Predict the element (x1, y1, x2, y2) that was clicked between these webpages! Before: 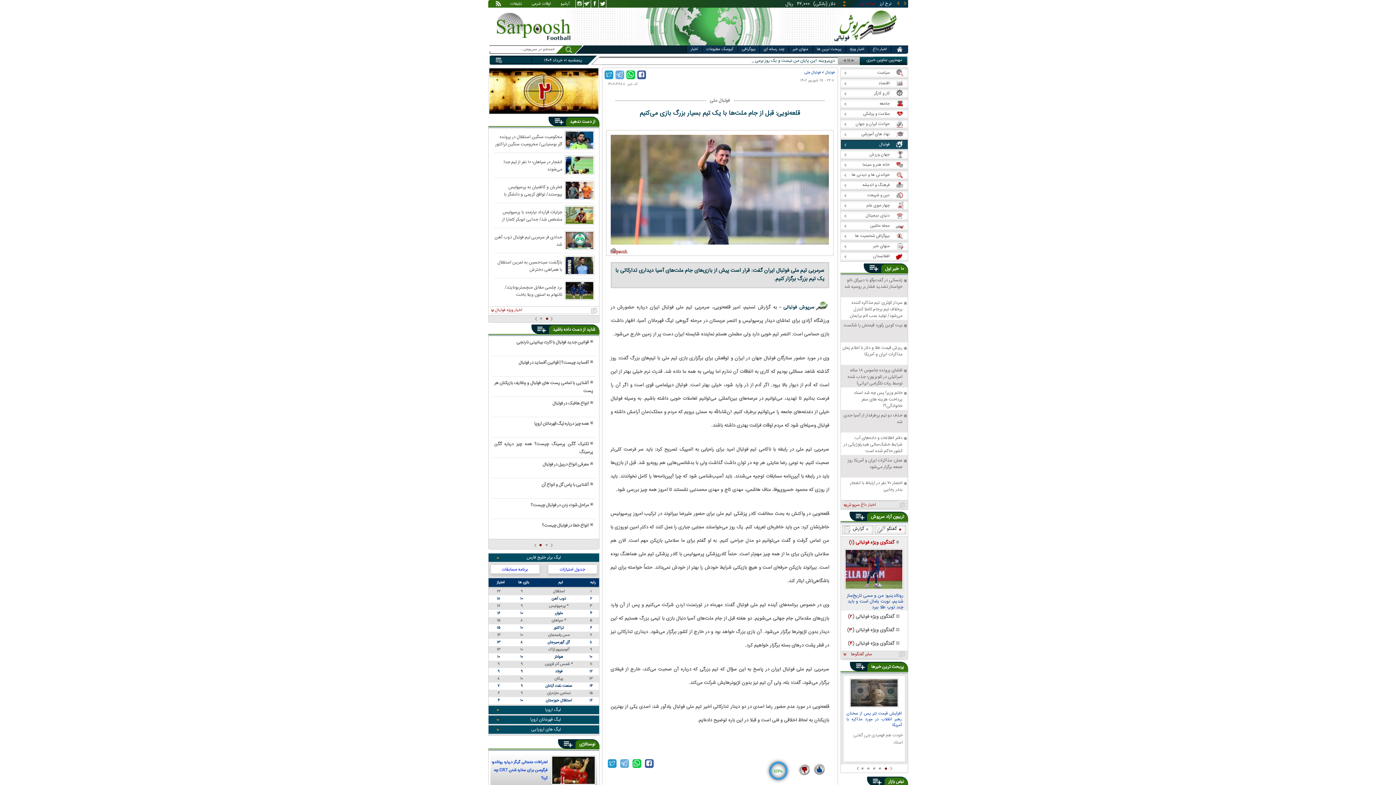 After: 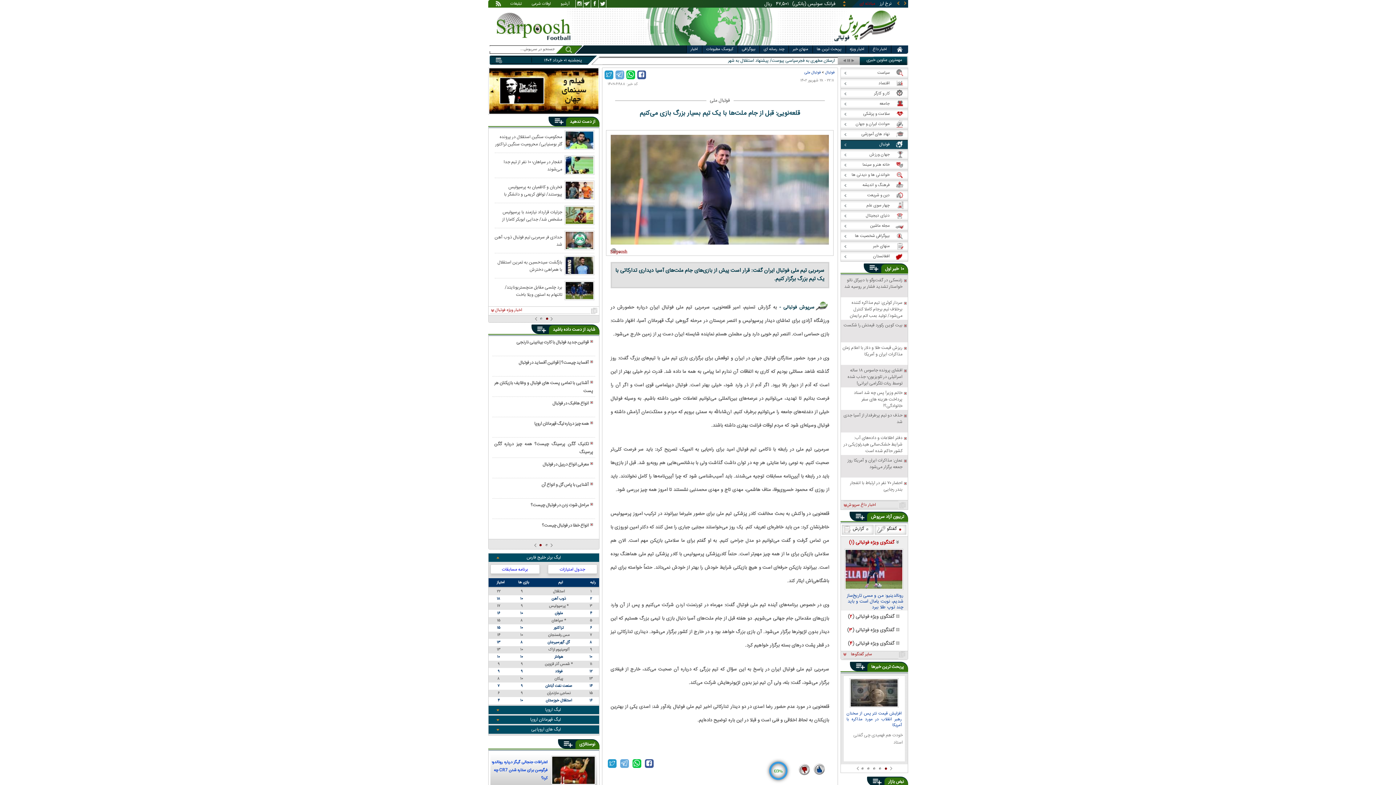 Action: bbox: (615, 70, 624, 79)